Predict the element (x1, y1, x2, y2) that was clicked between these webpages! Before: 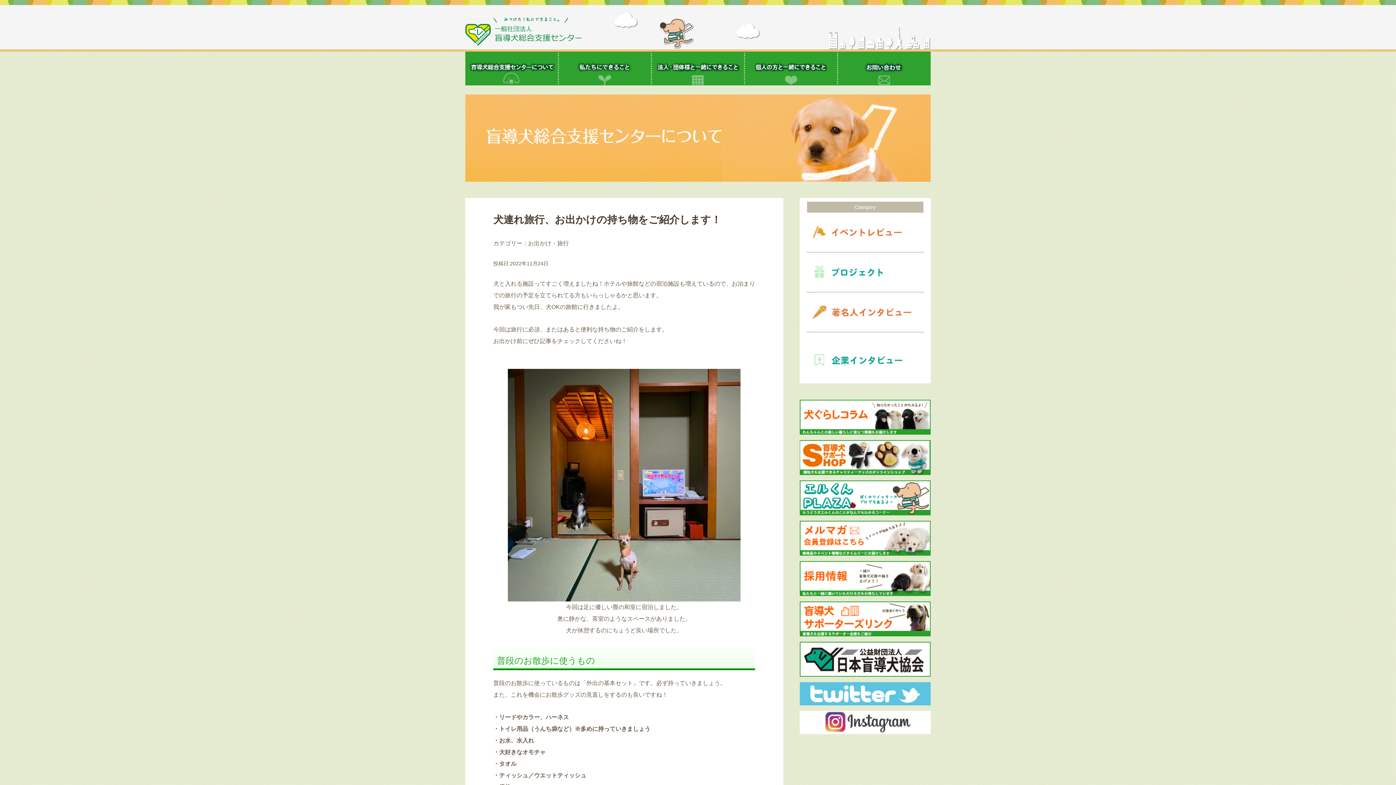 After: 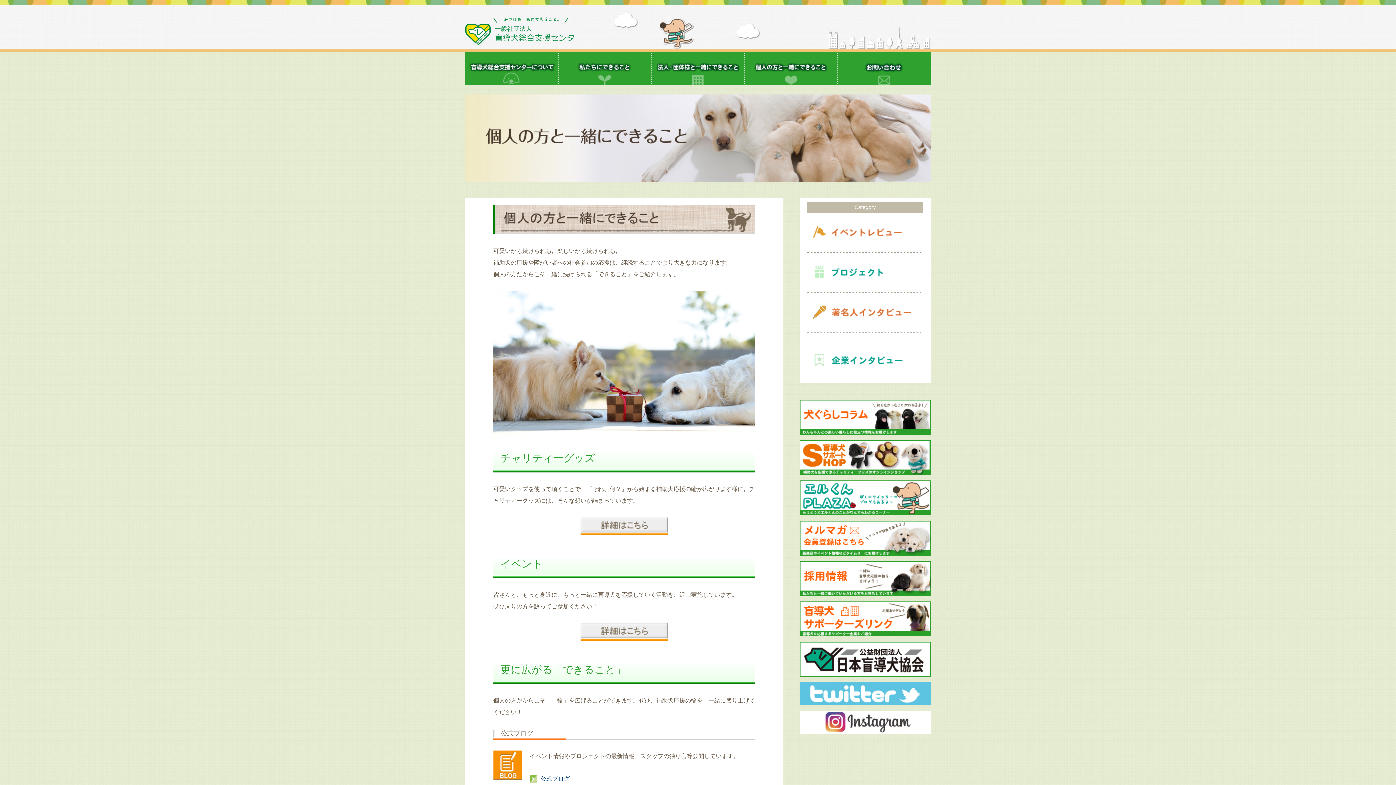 Action: bbox: (744, 51, 837, 85)